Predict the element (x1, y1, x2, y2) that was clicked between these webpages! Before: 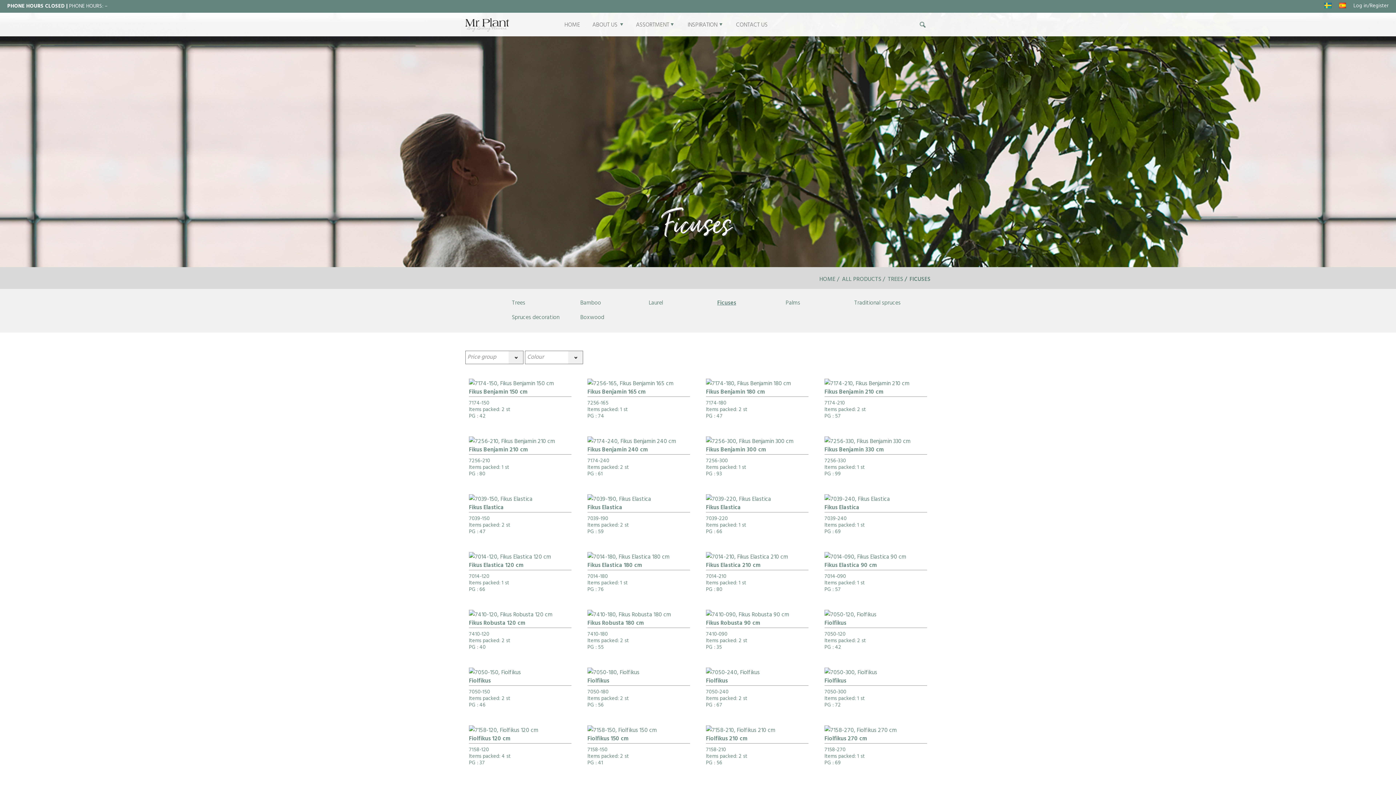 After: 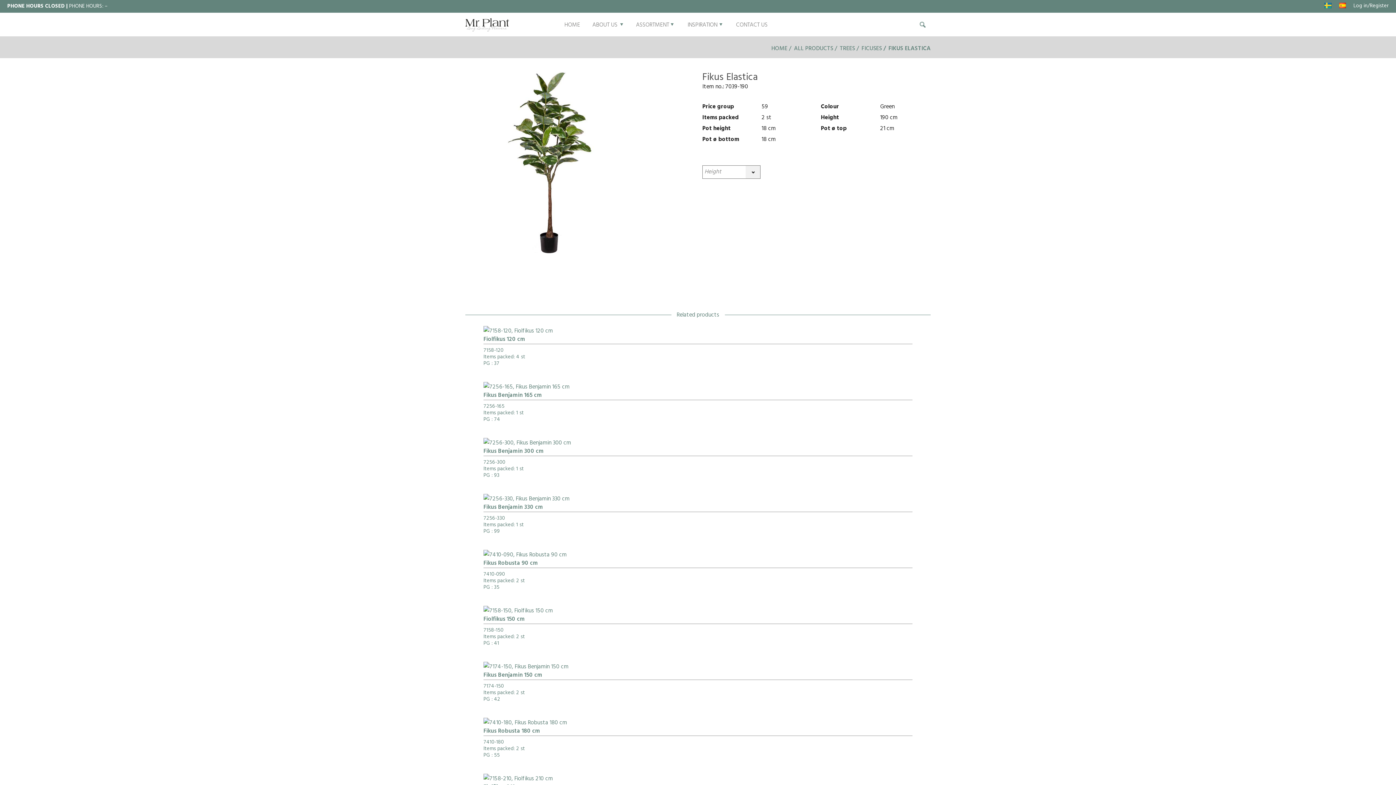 Action: bbox: (587, 494, 690, 536) label: Fikus Elastica
7039-190
Items packed: 2 st

PG : 59
